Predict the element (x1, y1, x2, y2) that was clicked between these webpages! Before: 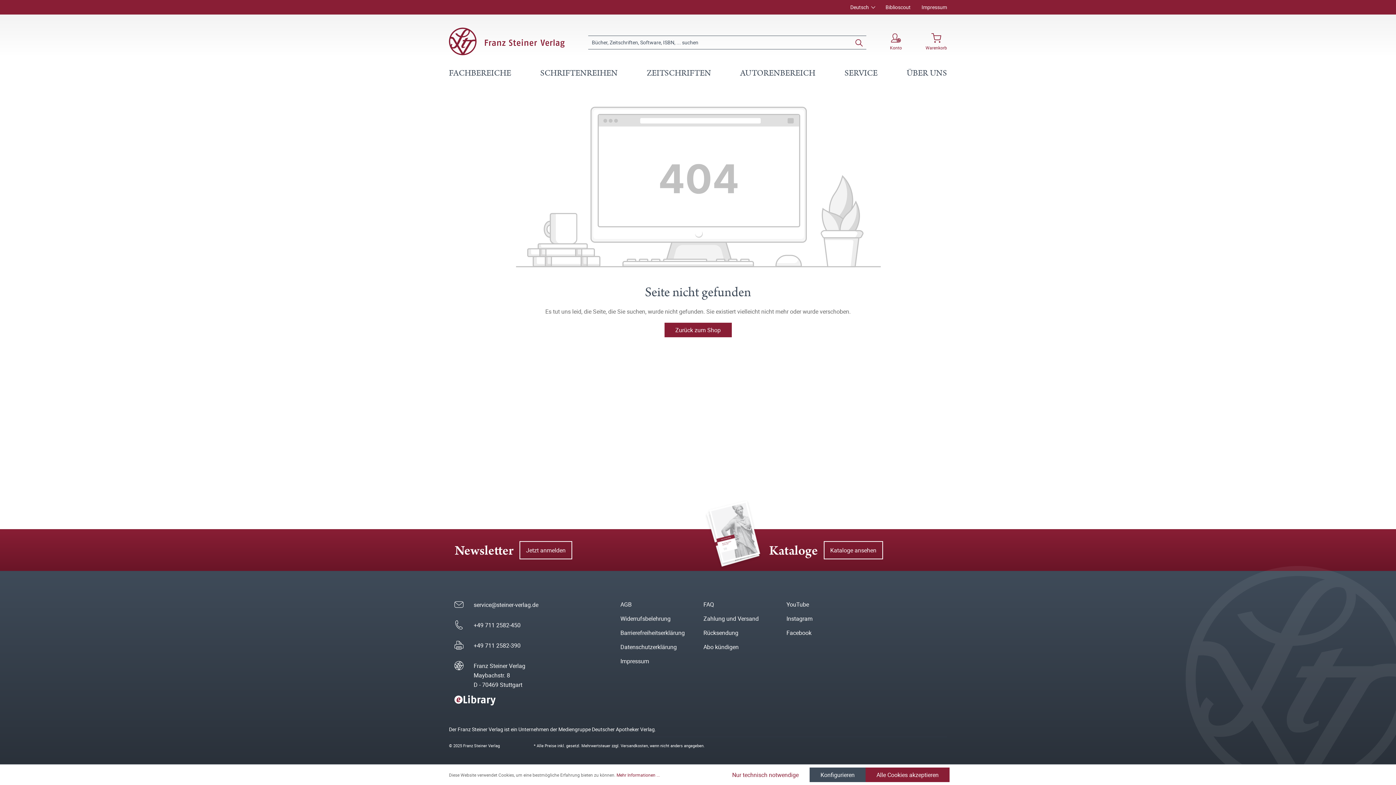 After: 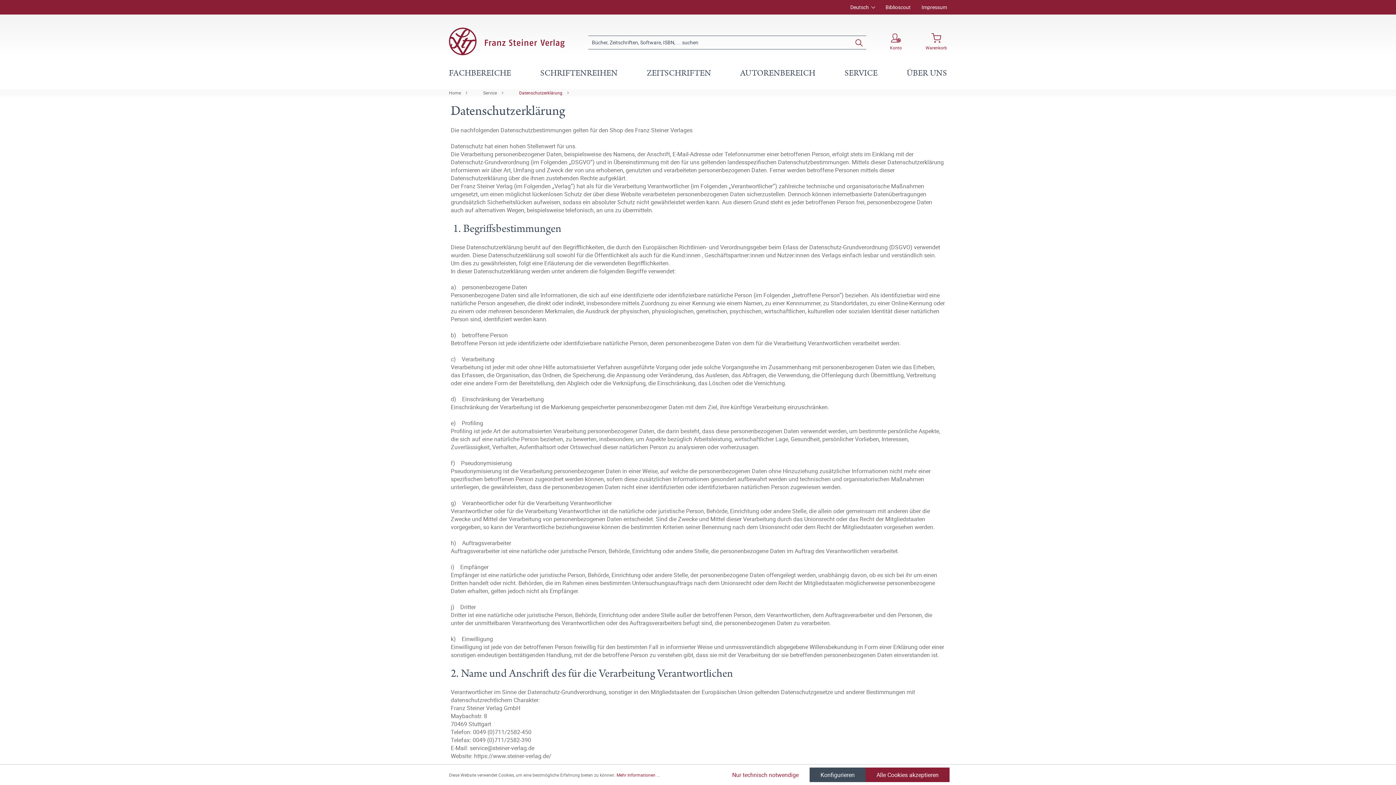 Action: bbox: (620, 643, 676, 651) label: Datenschutzerklärung